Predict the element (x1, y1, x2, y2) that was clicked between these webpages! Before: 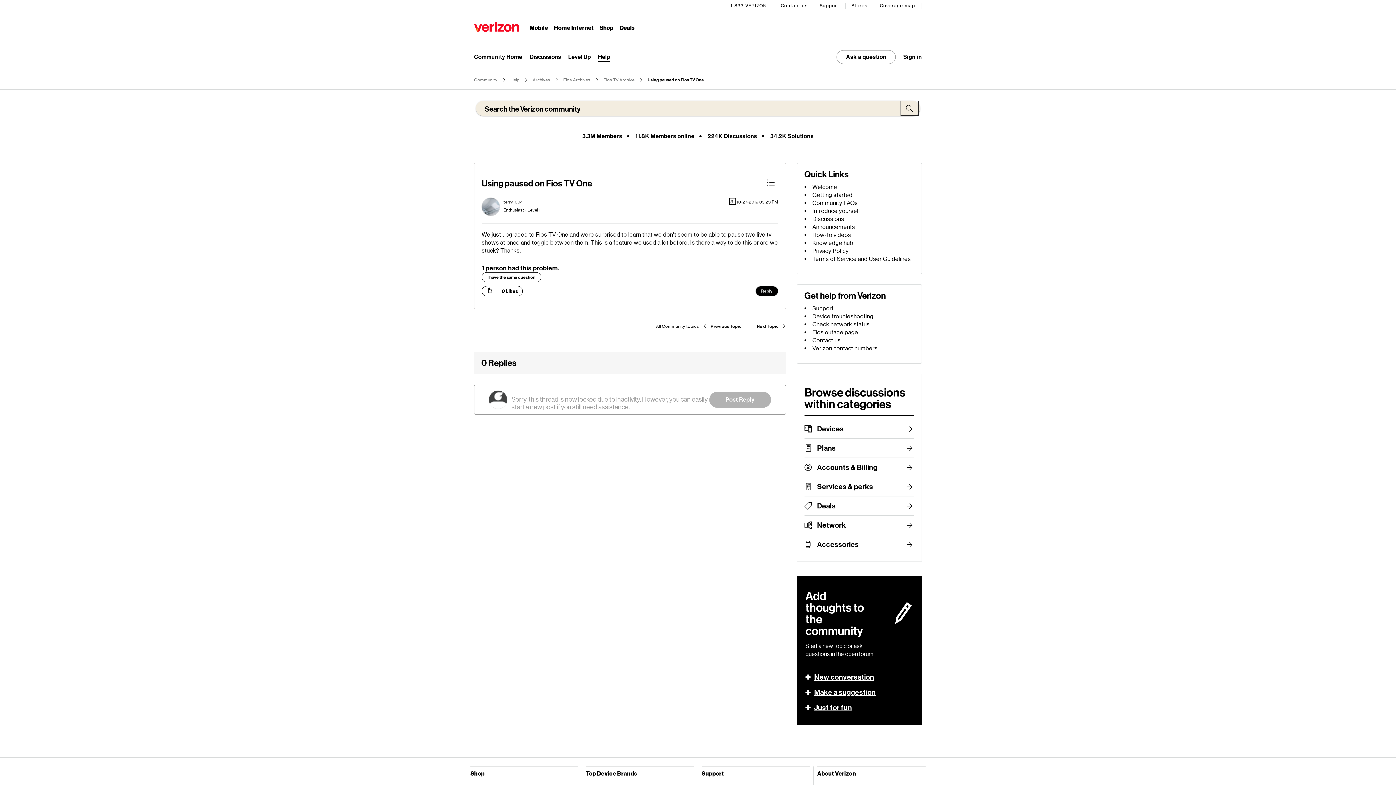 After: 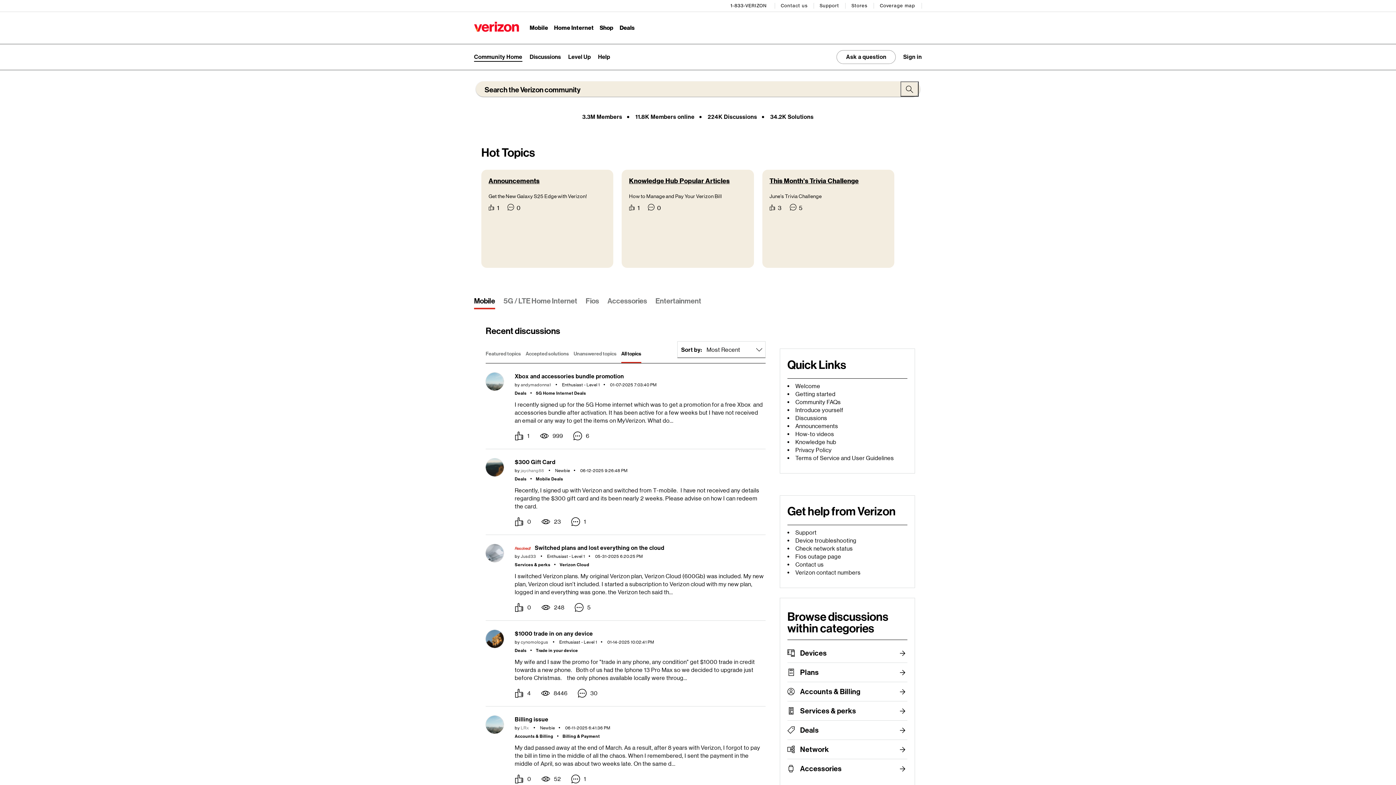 Action: bbox: (474, 53, 522, 60) label: Community Home